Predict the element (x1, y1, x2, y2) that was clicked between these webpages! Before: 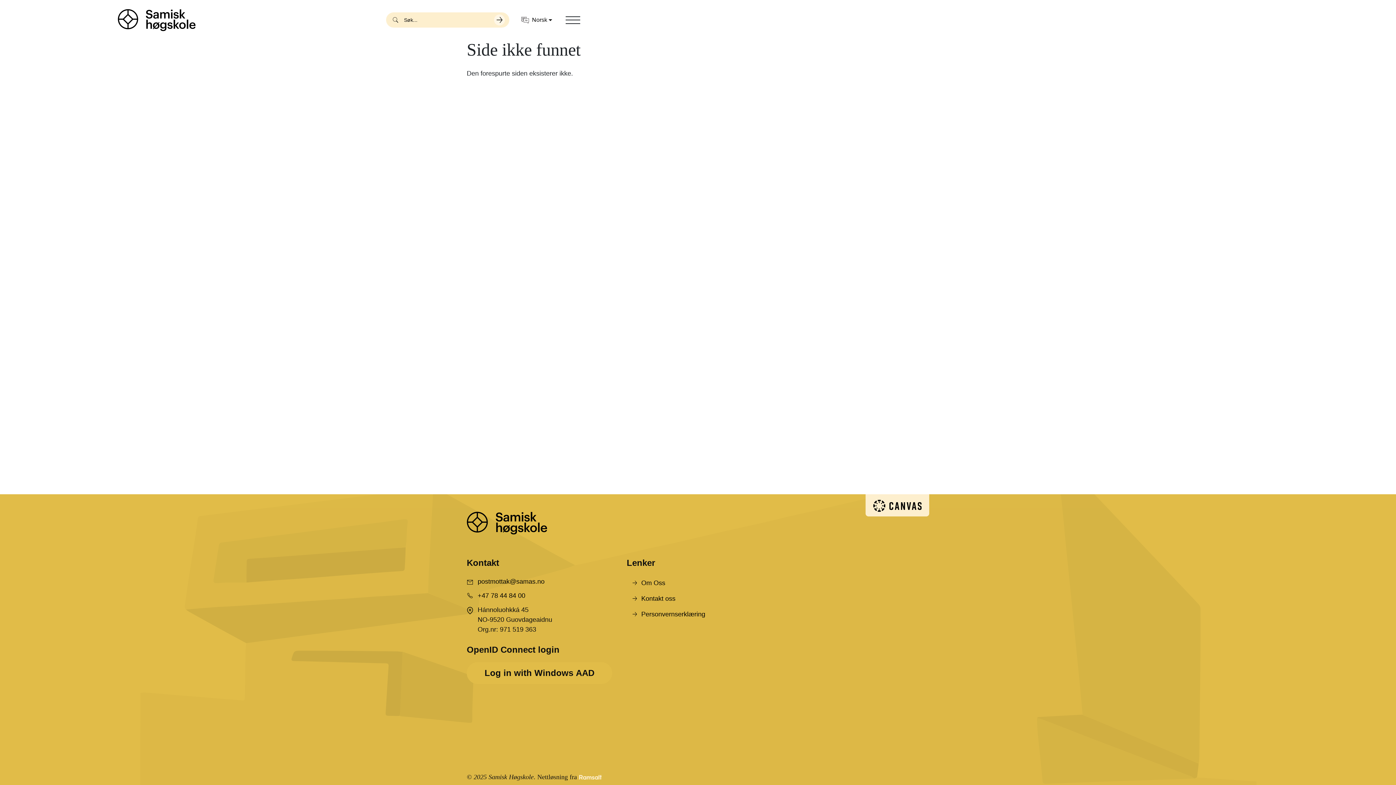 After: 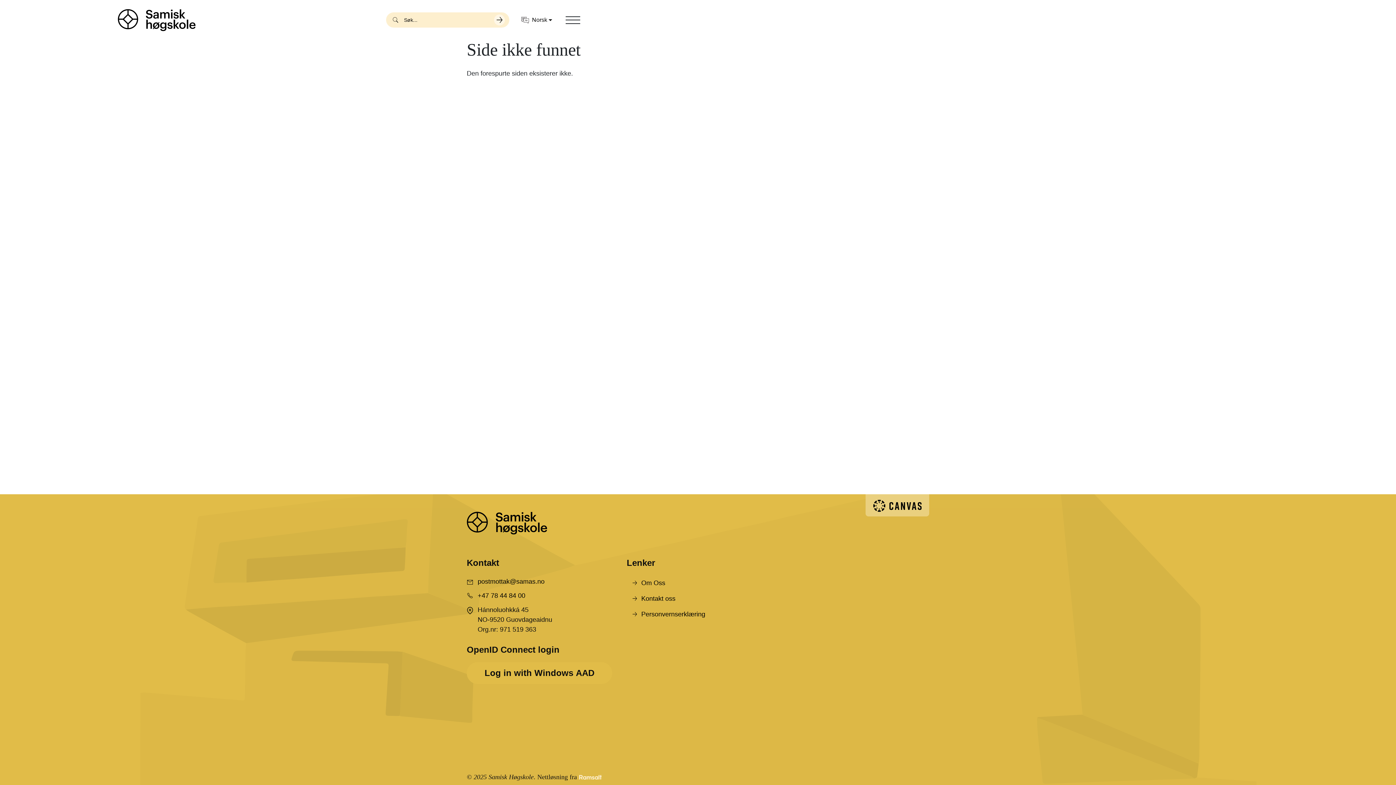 Action: bbox: (865, 494, 929, 516)